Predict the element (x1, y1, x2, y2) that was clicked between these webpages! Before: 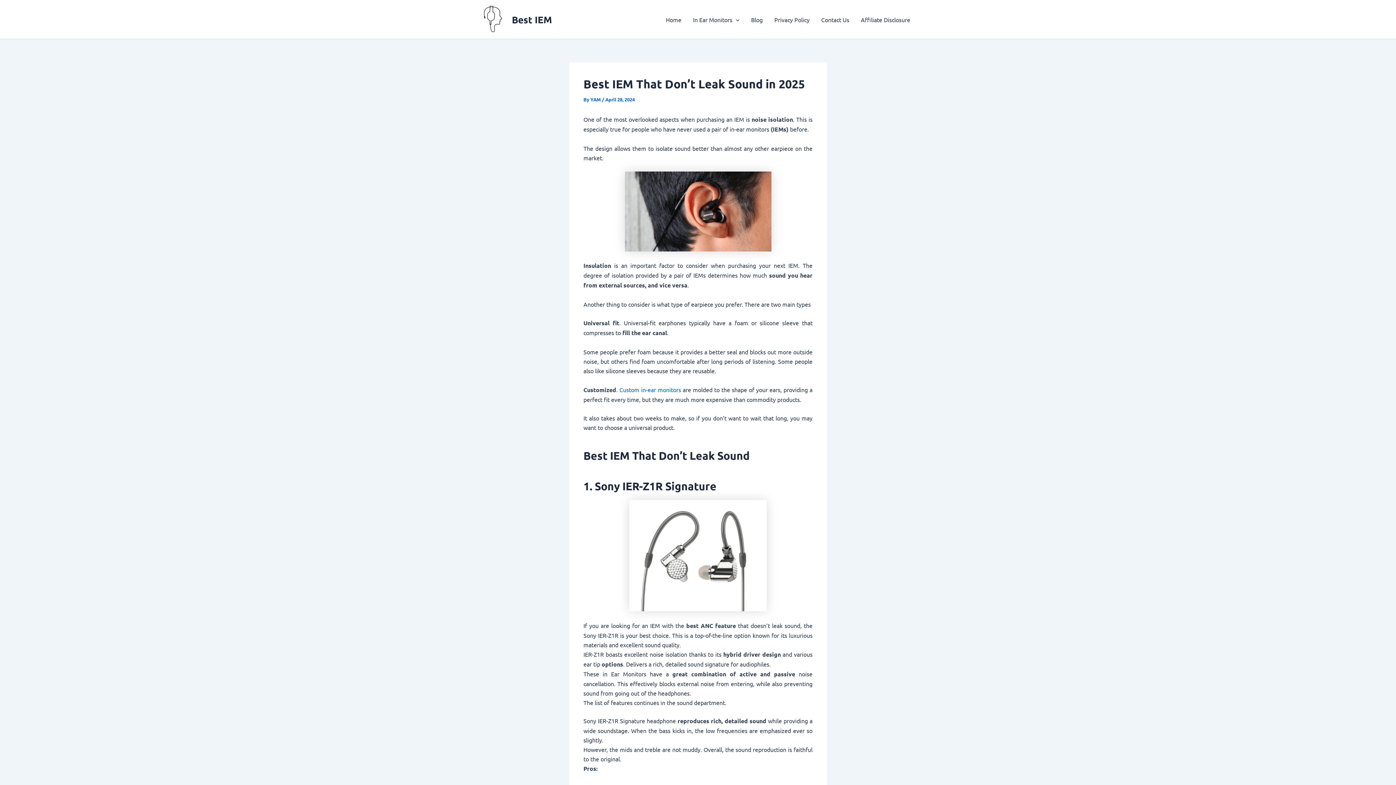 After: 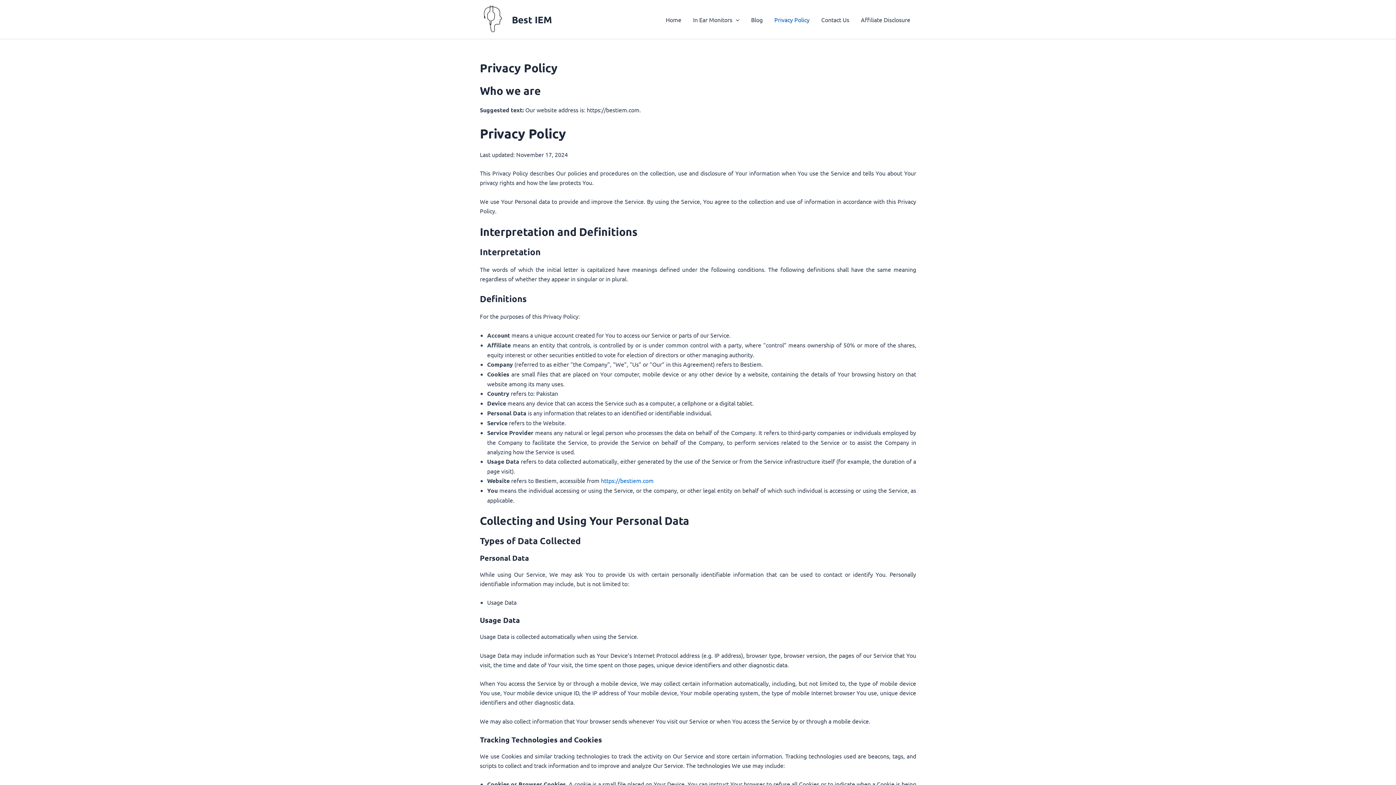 Action: bbox: (768, 4, 815, 34) label: Privacy Policy